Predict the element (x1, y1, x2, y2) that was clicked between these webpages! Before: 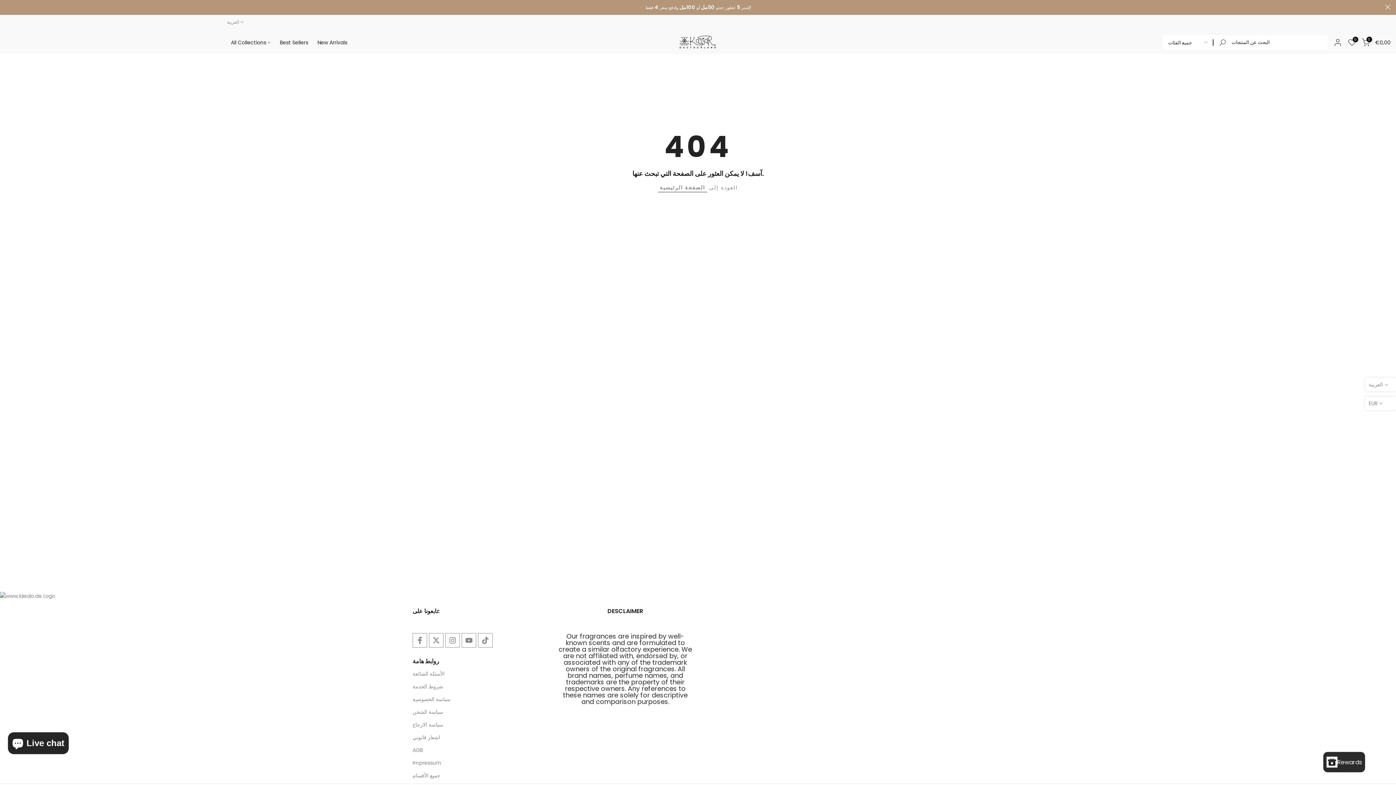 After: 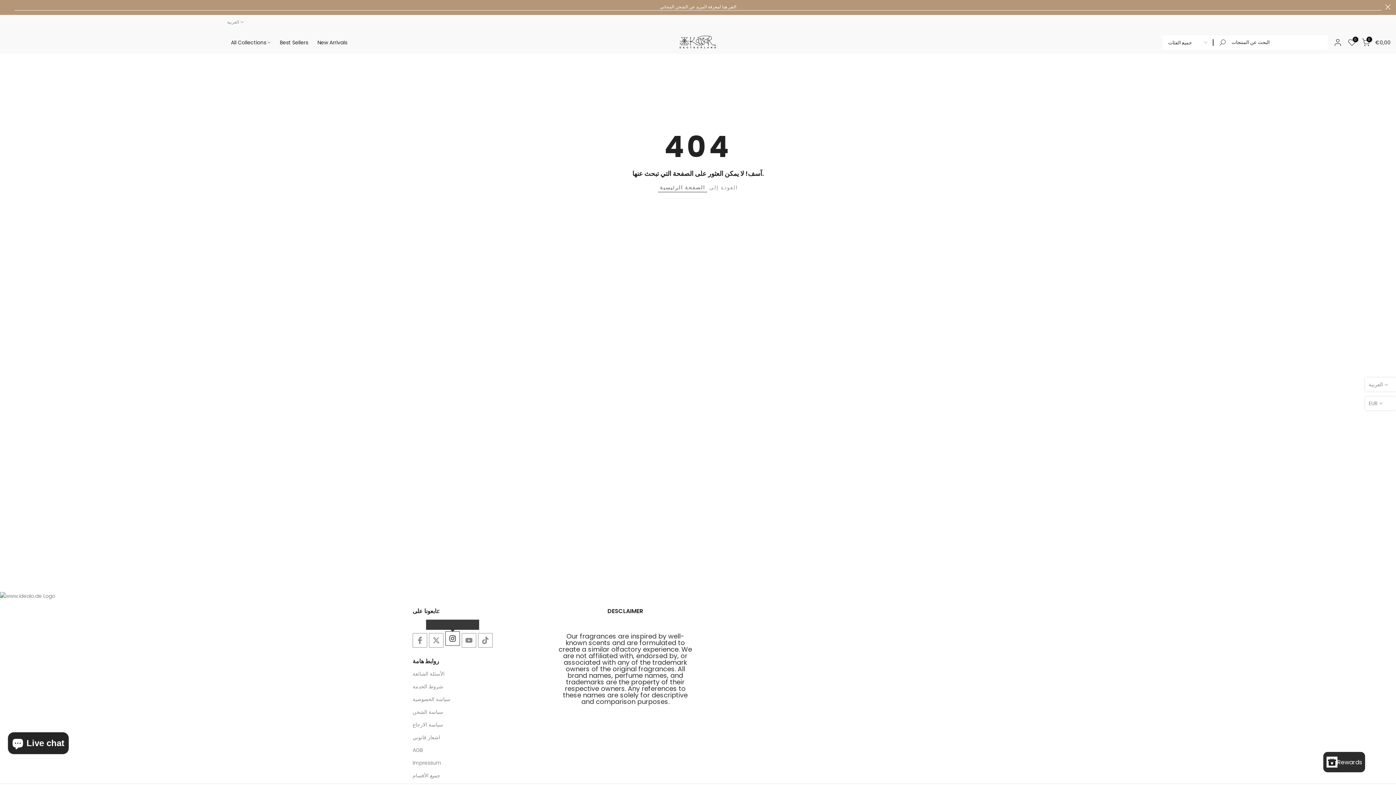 Action: bbox: (445, 633, 460, 647)